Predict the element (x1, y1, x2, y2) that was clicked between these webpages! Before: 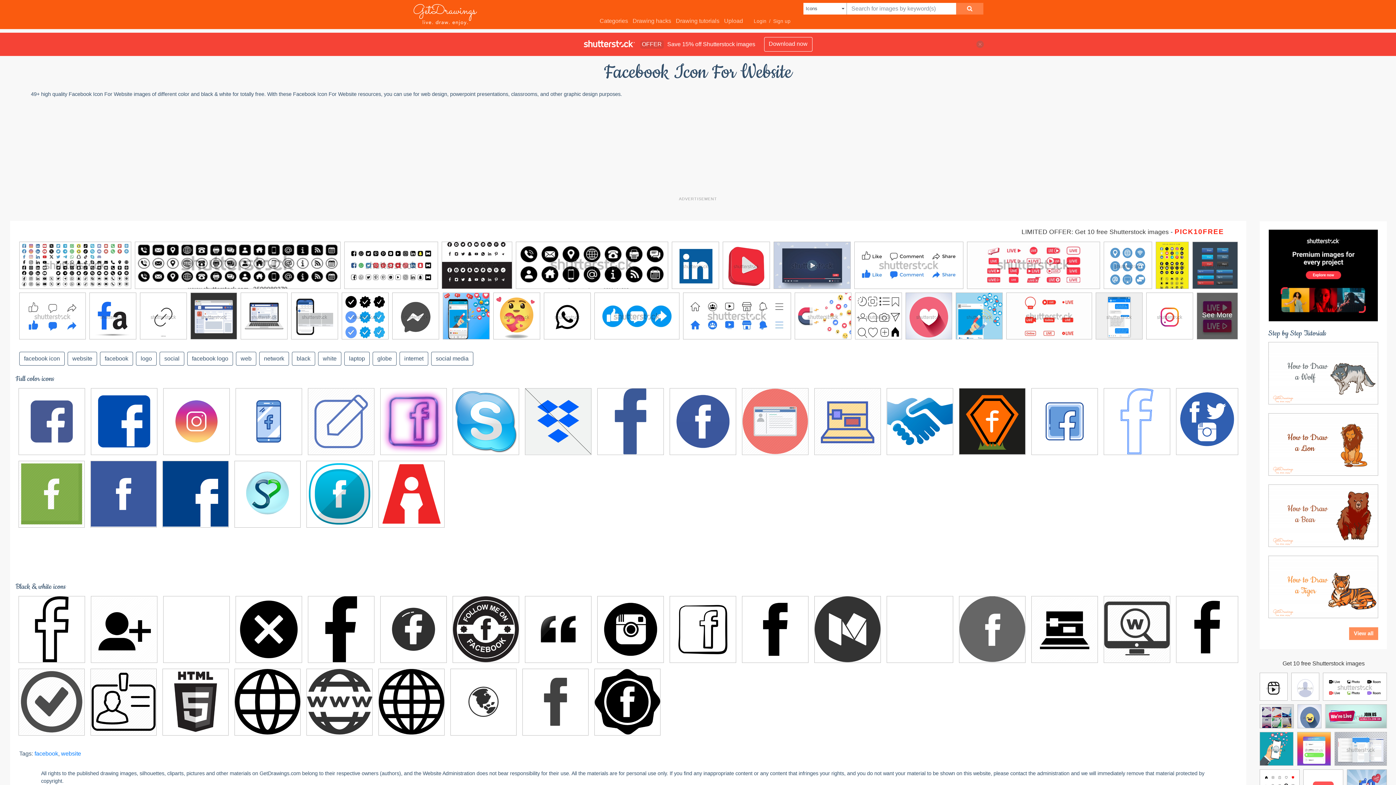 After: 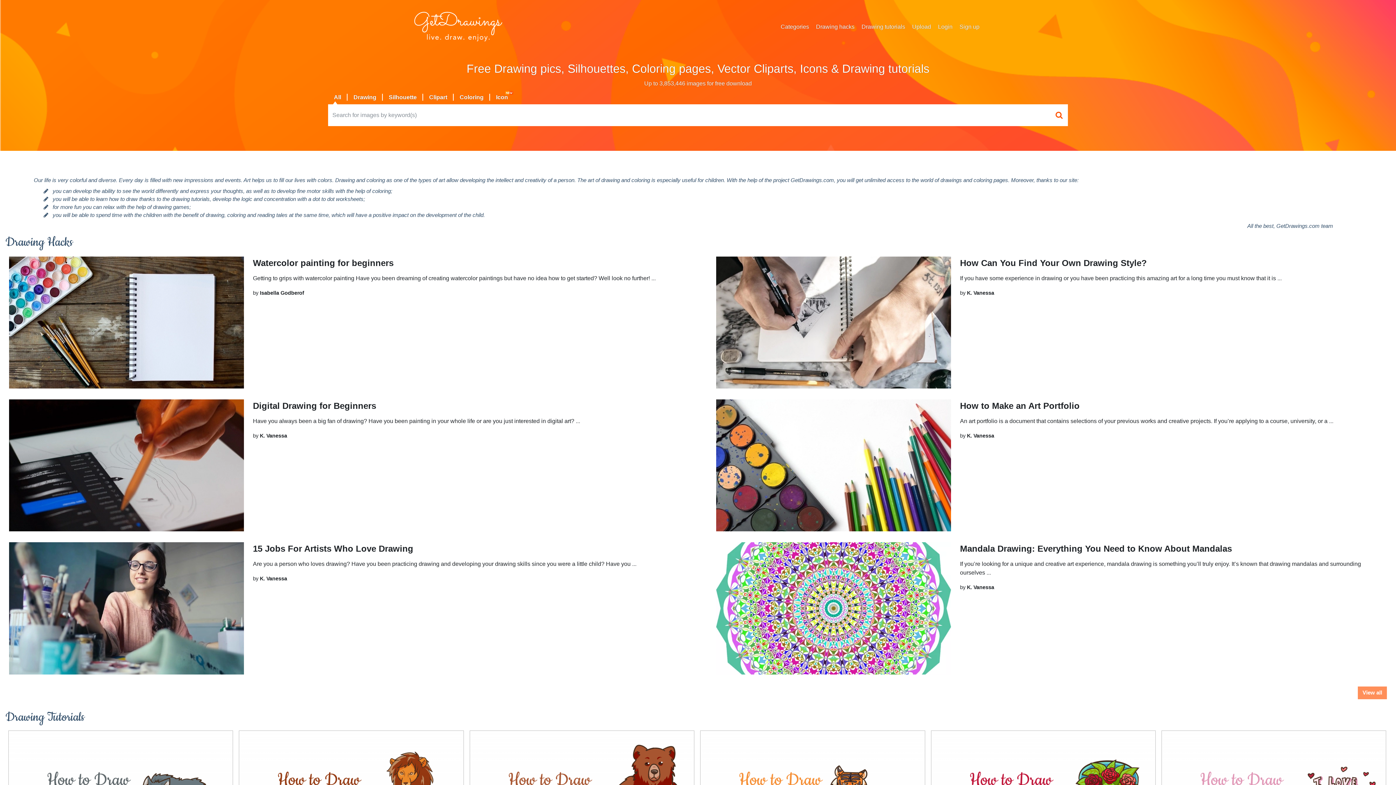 Action: bbox: (412, 3, 485, 26)